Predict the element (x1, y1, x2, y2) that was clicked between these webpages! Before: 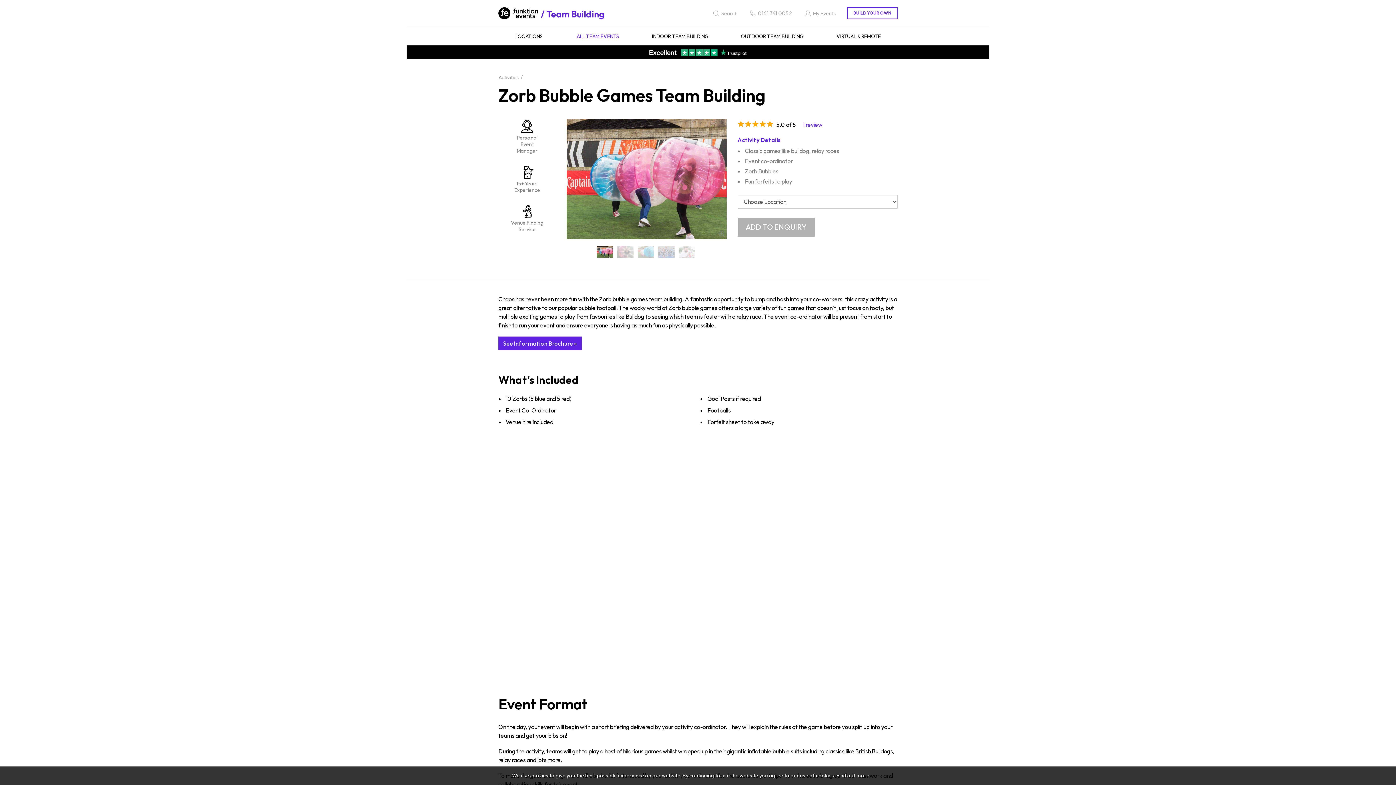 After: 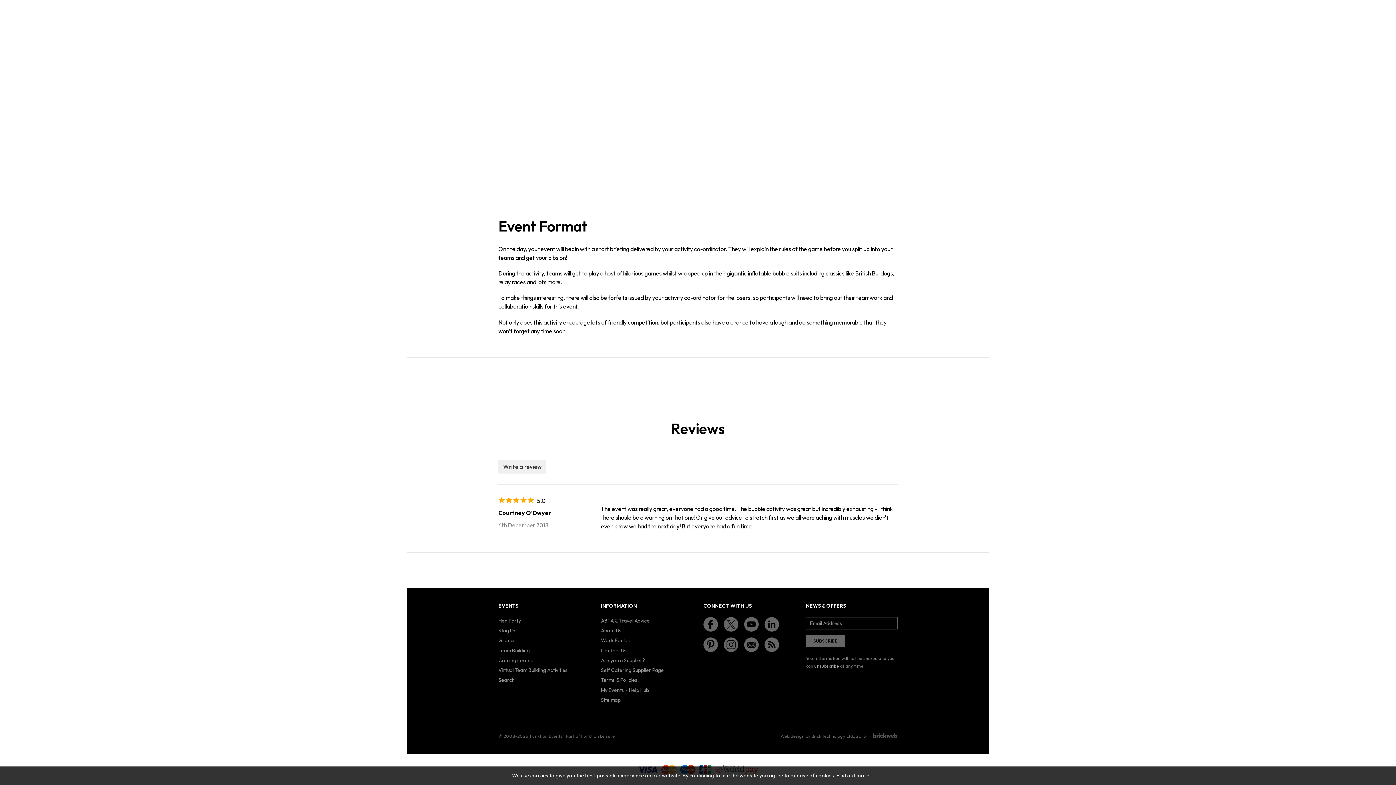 Action: bbox: (803, 120, 822, 128) label: 1 review